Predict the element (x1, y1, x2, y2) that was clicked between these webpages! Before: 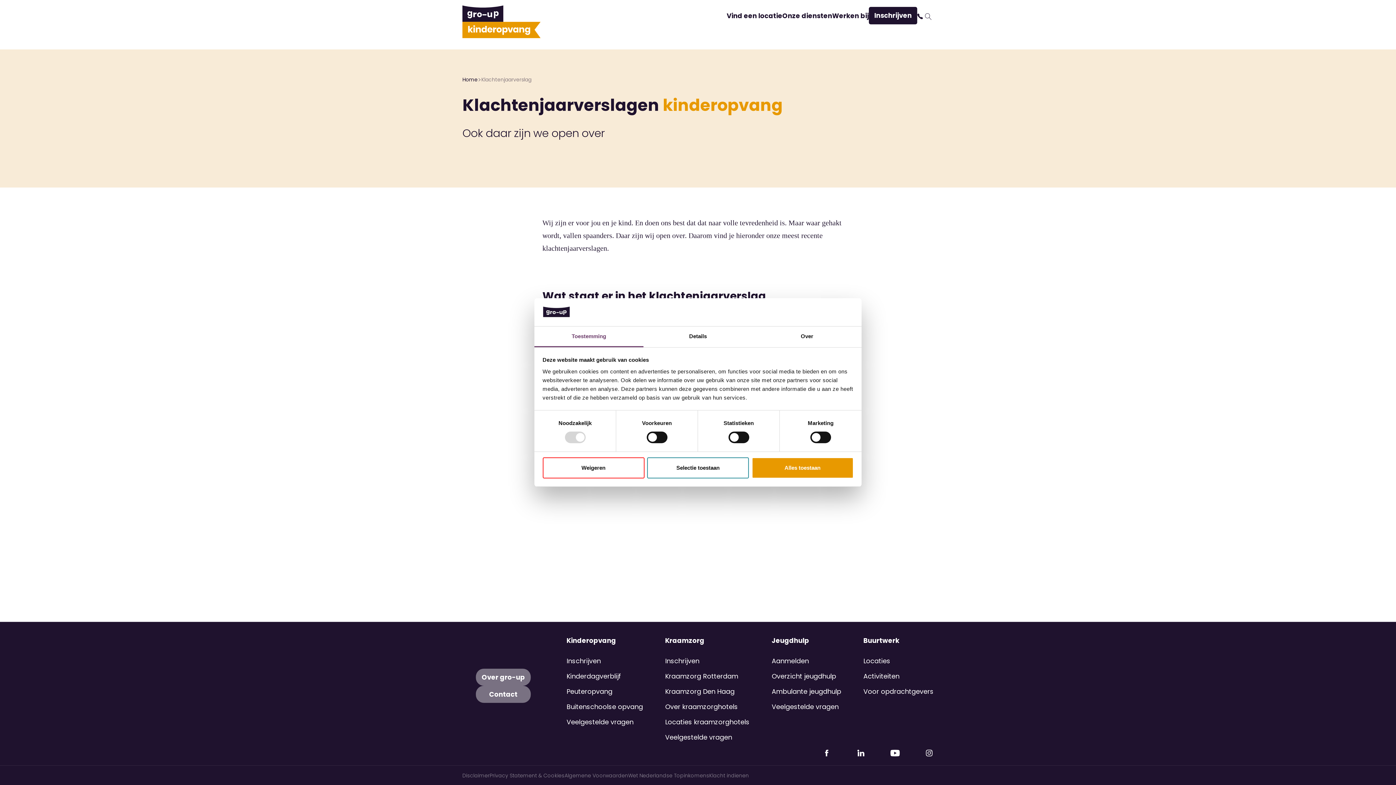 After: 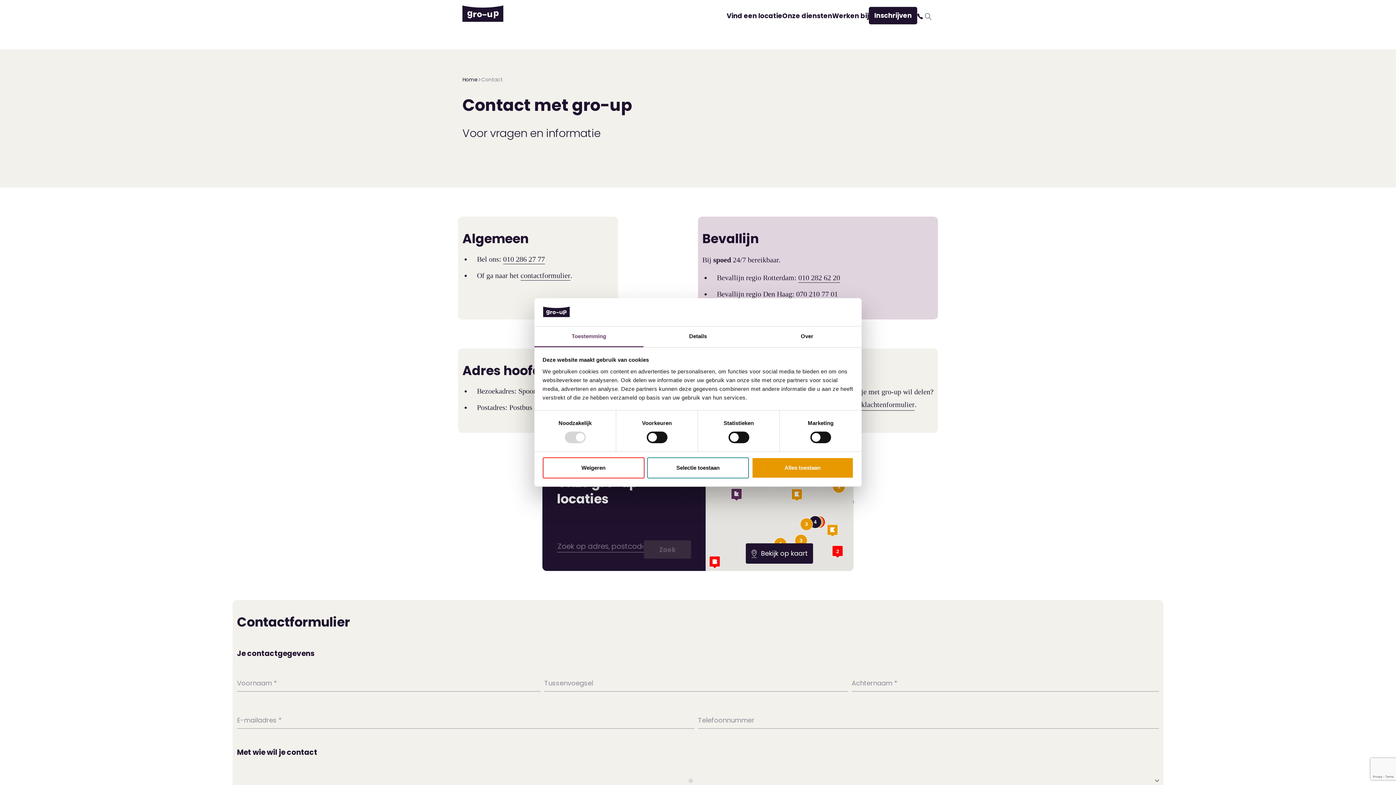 Action: label: Contact bbox: (476, 686, 530, 703)